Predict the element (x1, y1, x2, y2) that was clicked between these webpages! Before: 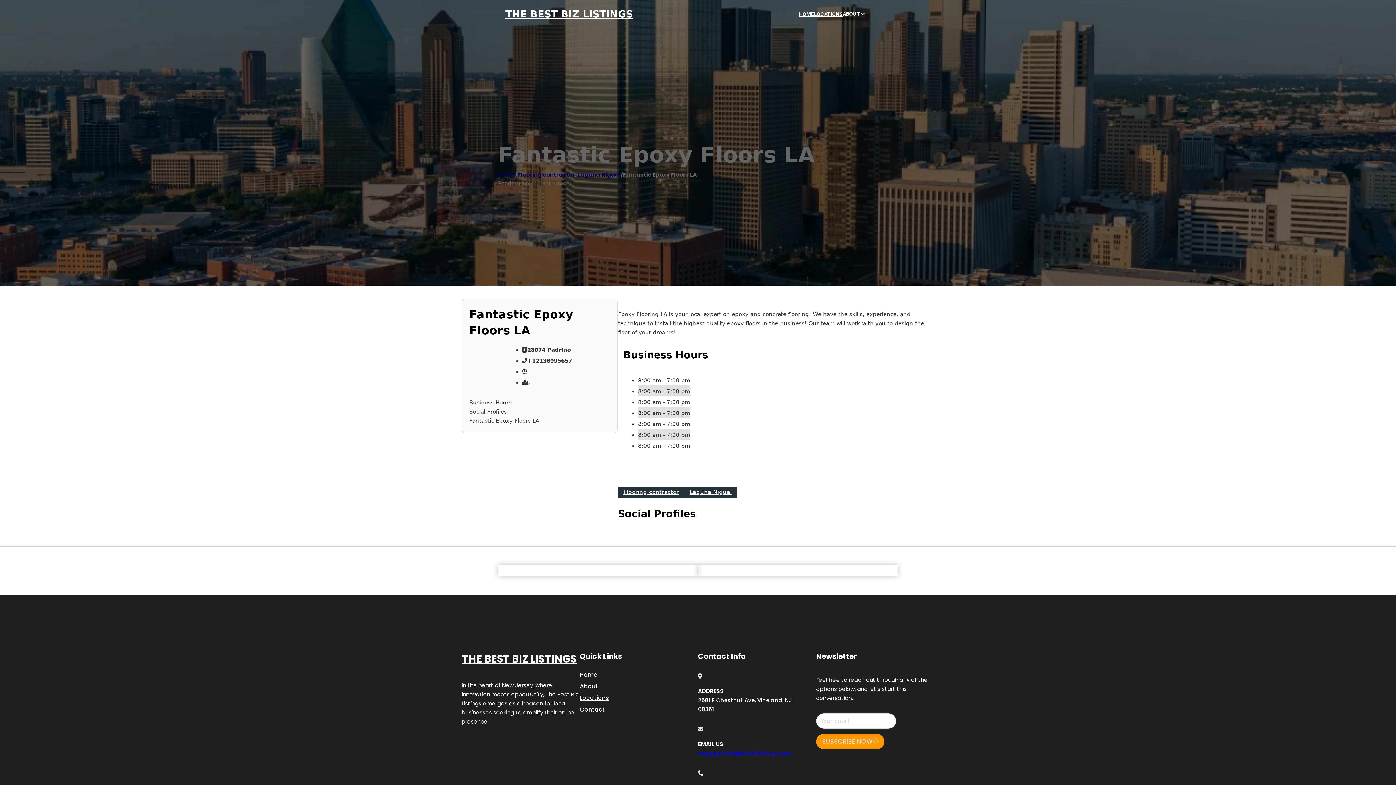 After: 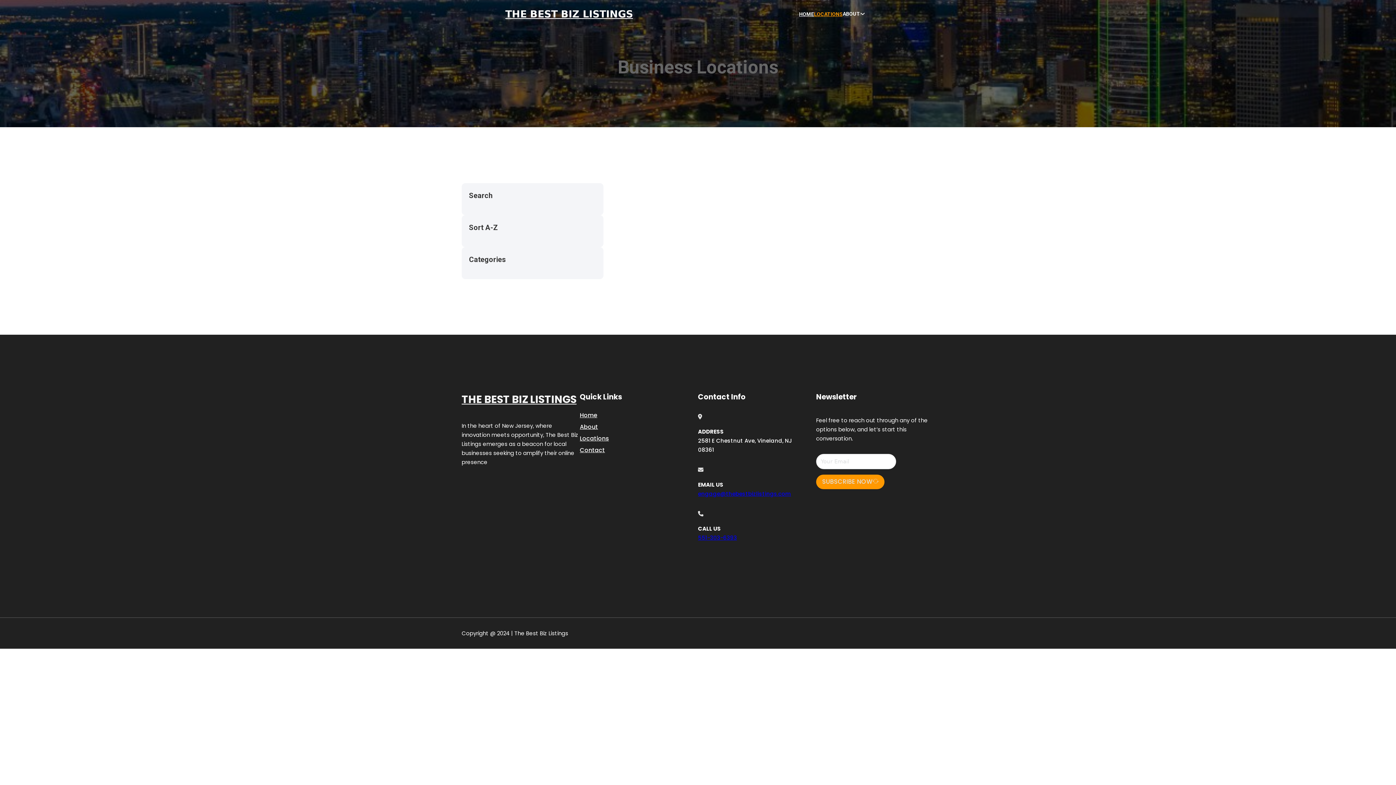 Action: bbox: (814, 10, 842, 18) label: LOCATIONS